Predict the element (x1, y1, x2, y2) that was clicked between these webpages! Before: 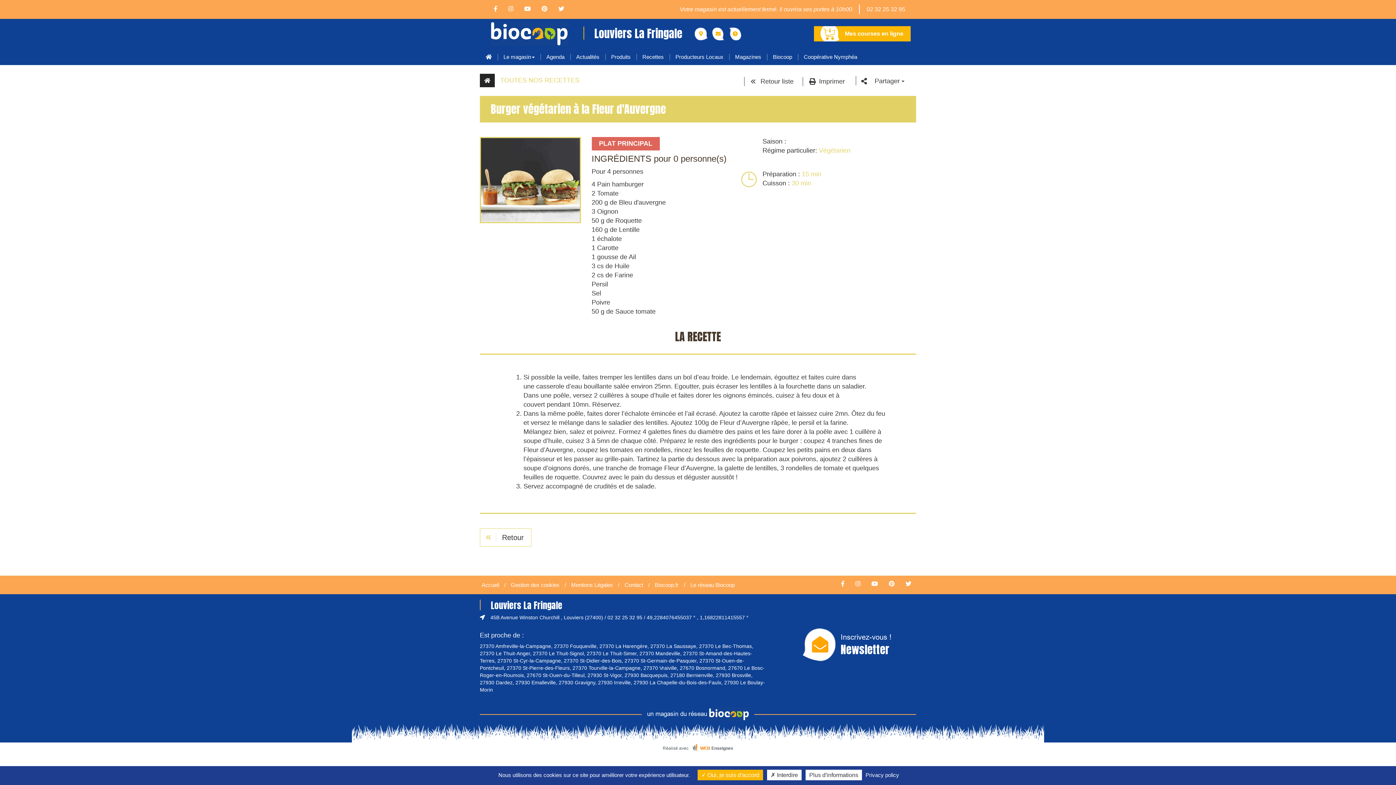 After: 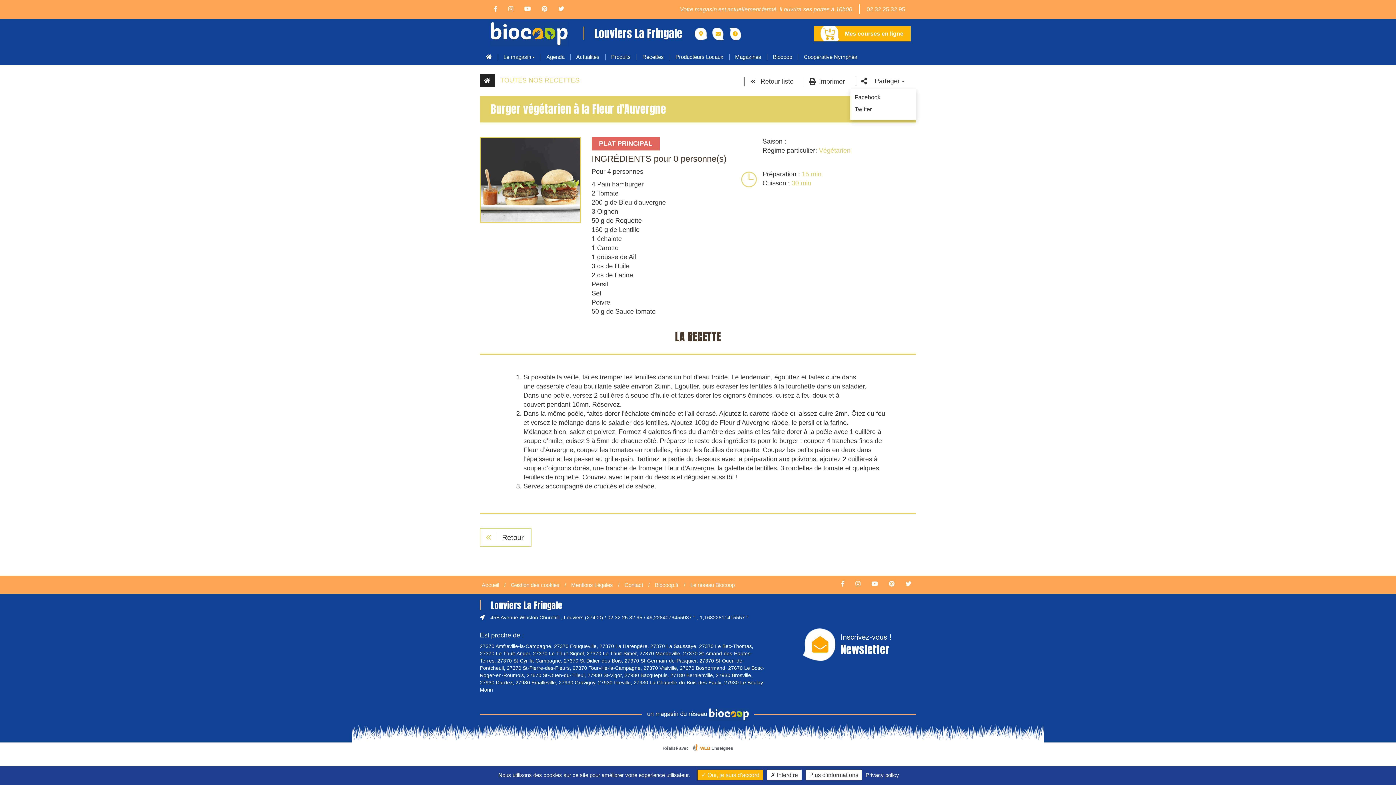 Action: bbox: (870, 76, 909, 88) label: Partager 